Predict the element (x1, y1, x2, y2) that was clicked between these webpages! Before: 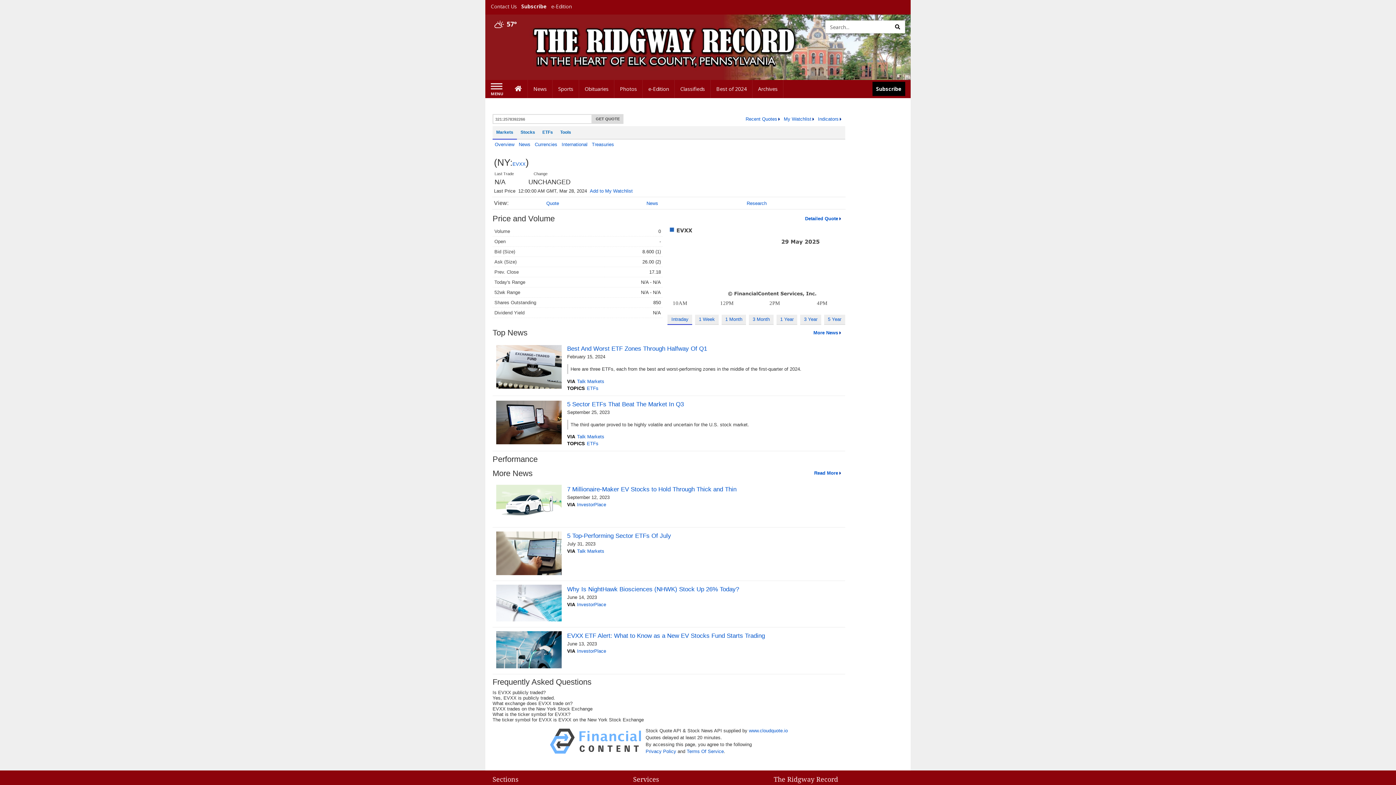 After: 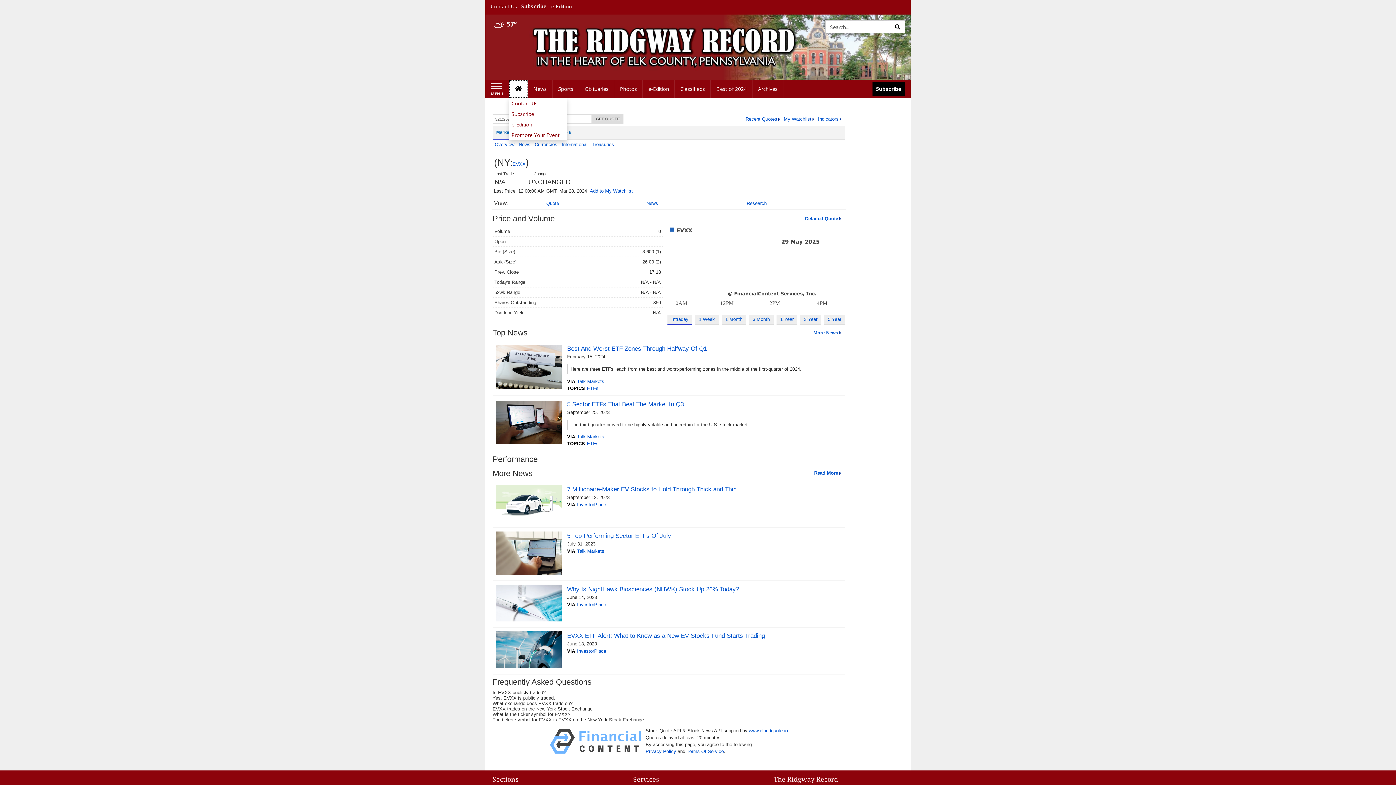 Action: bbox: (509, 80, 528, 98) label: Home